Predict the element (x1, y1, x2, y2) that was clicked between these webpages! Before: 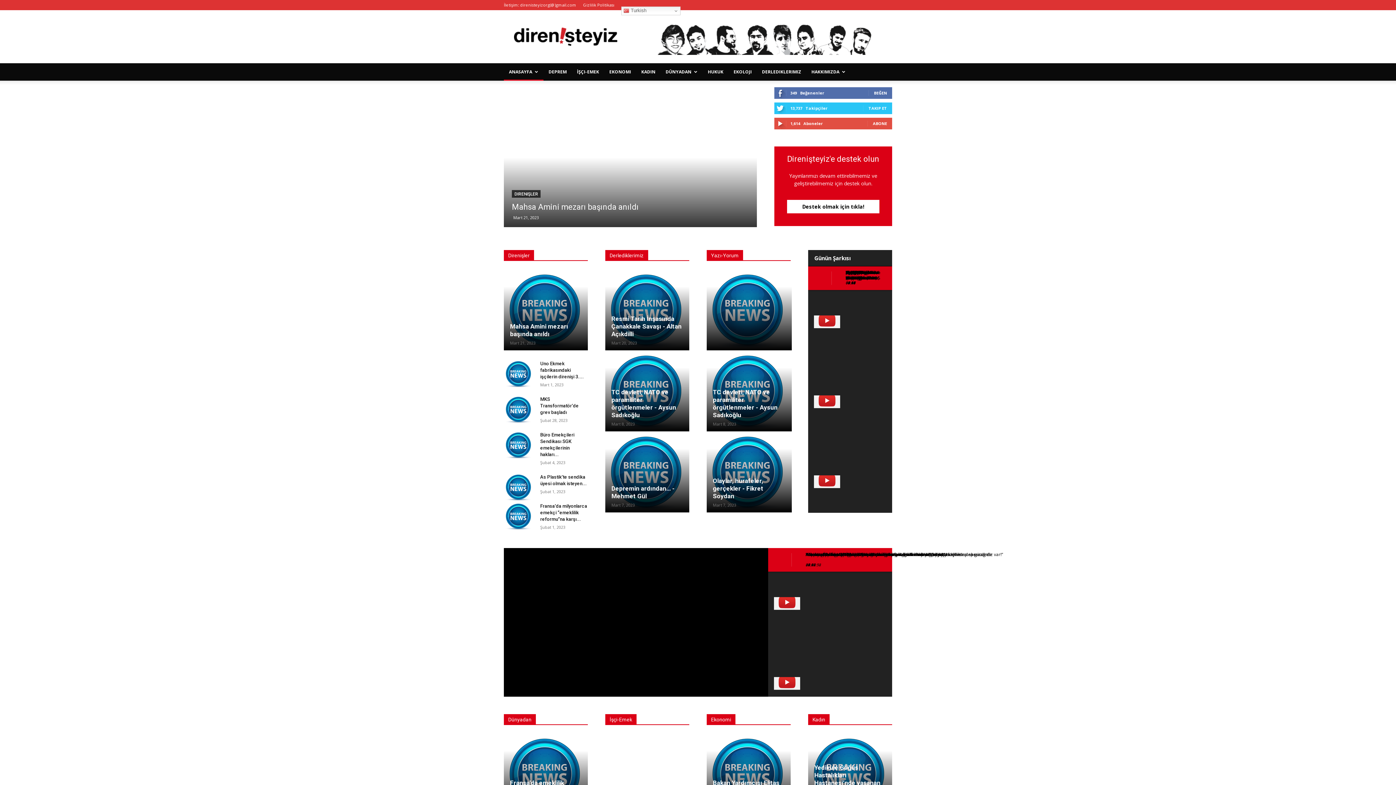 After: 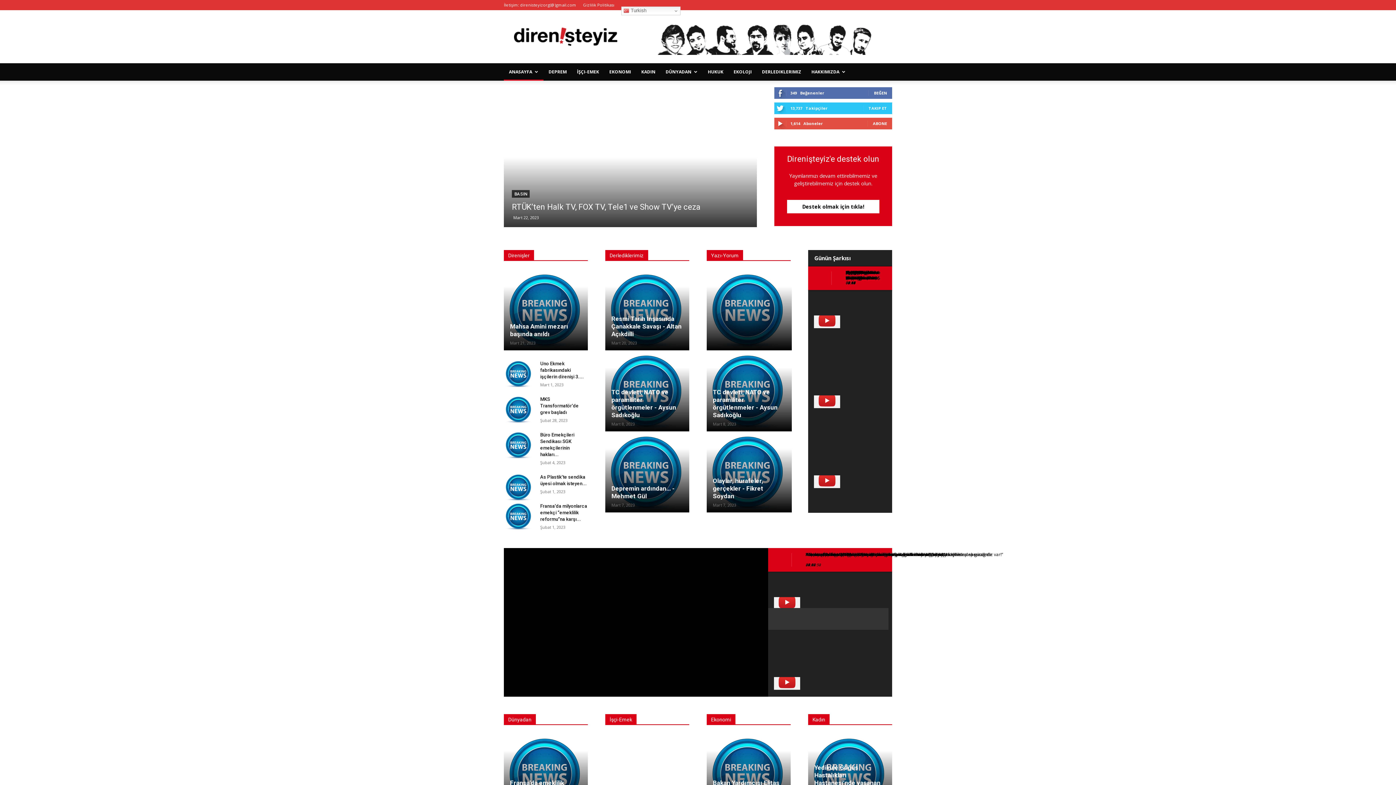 Action: bbox: (768, 608, 888, 630)